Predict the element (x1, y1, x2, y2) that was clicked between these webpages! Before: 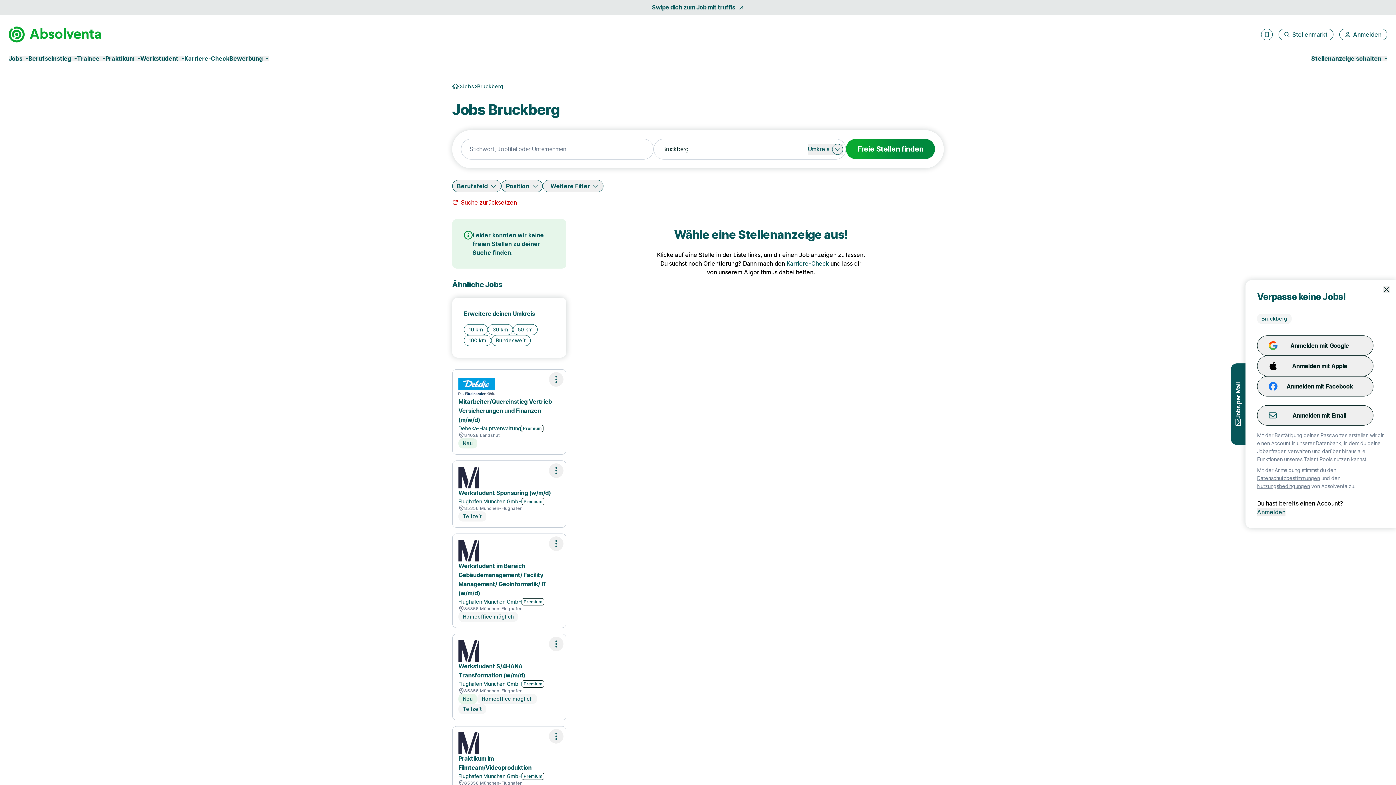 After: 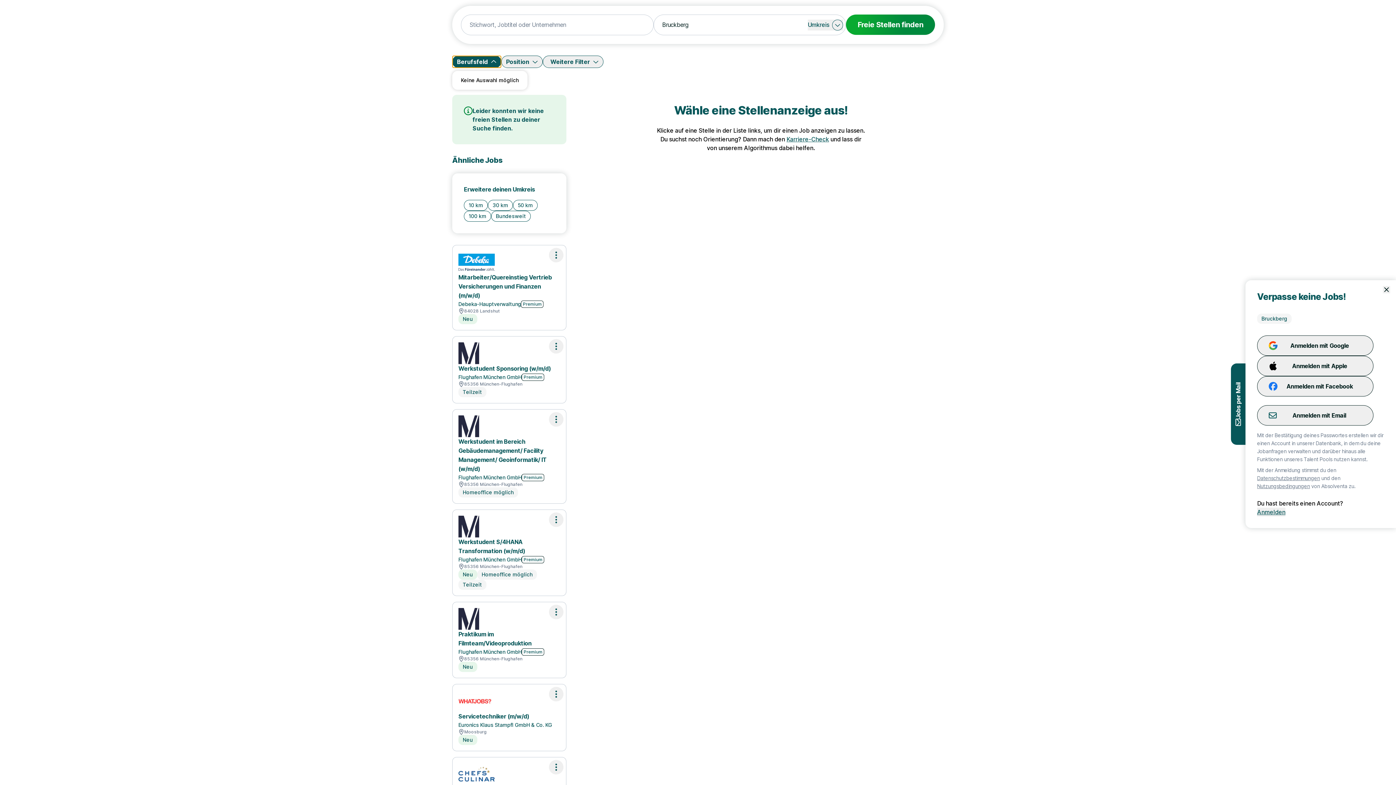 Action: label: Berufsfeld bbox: (452, 180, 501, 192)